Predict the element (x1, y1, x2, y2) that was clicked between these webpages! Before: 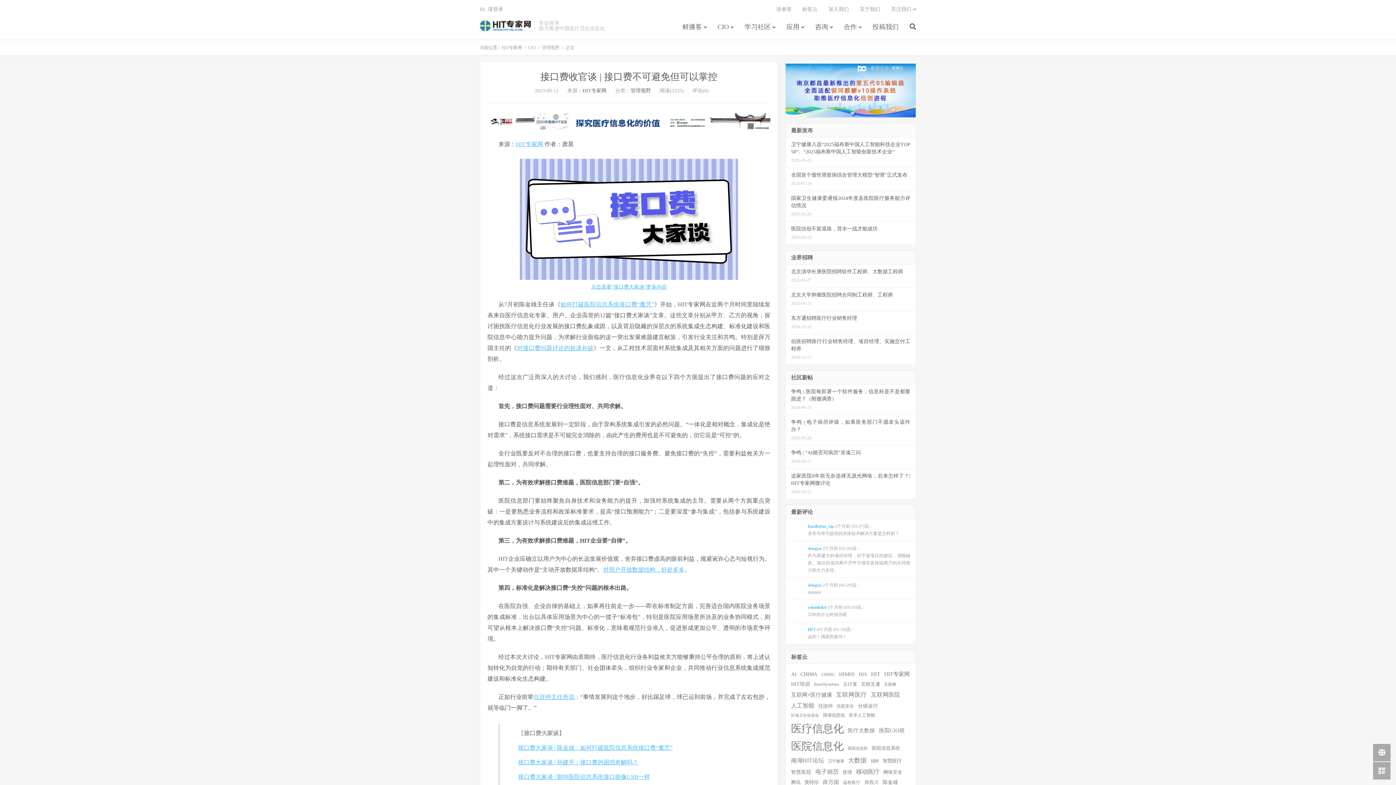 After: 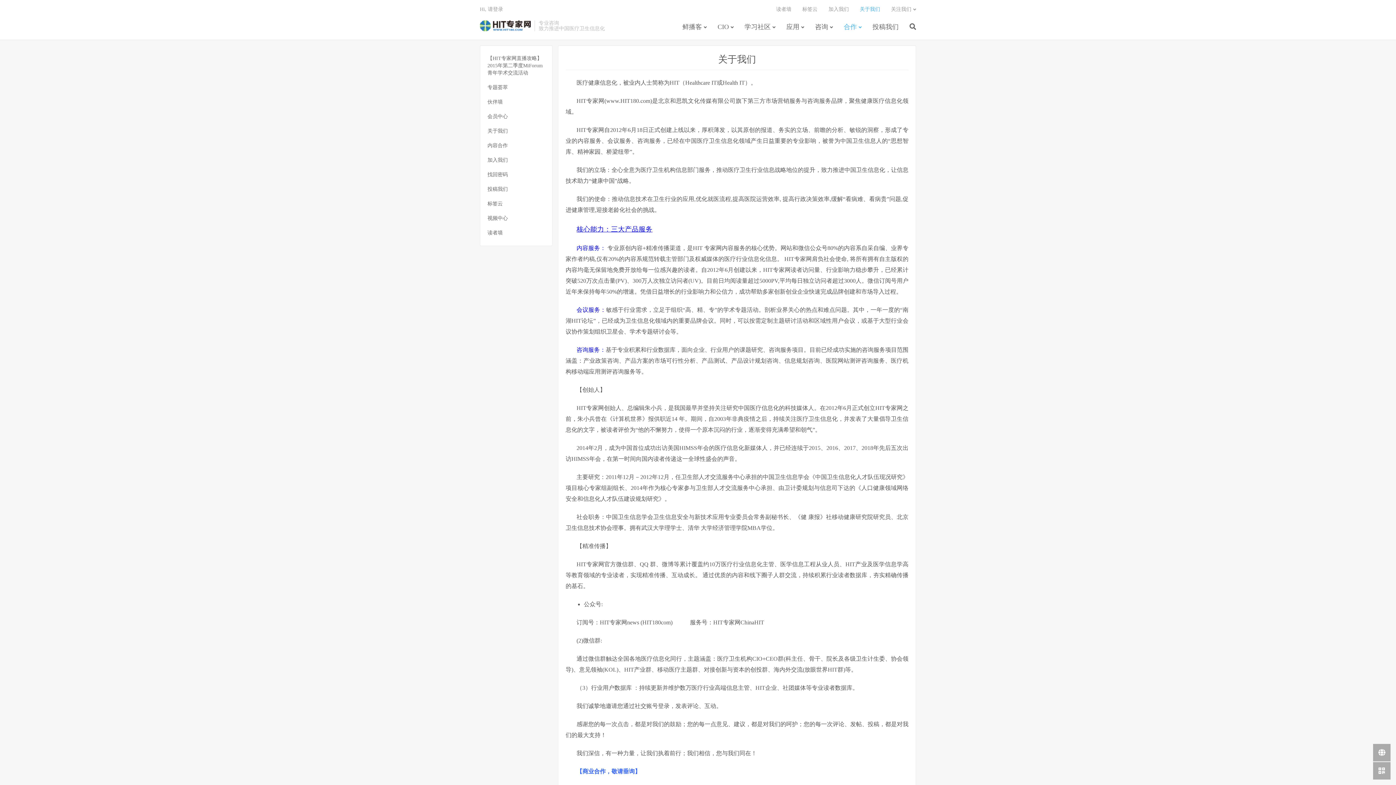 Action: bbox: (860, 3, 880, 15) label: 关于我们